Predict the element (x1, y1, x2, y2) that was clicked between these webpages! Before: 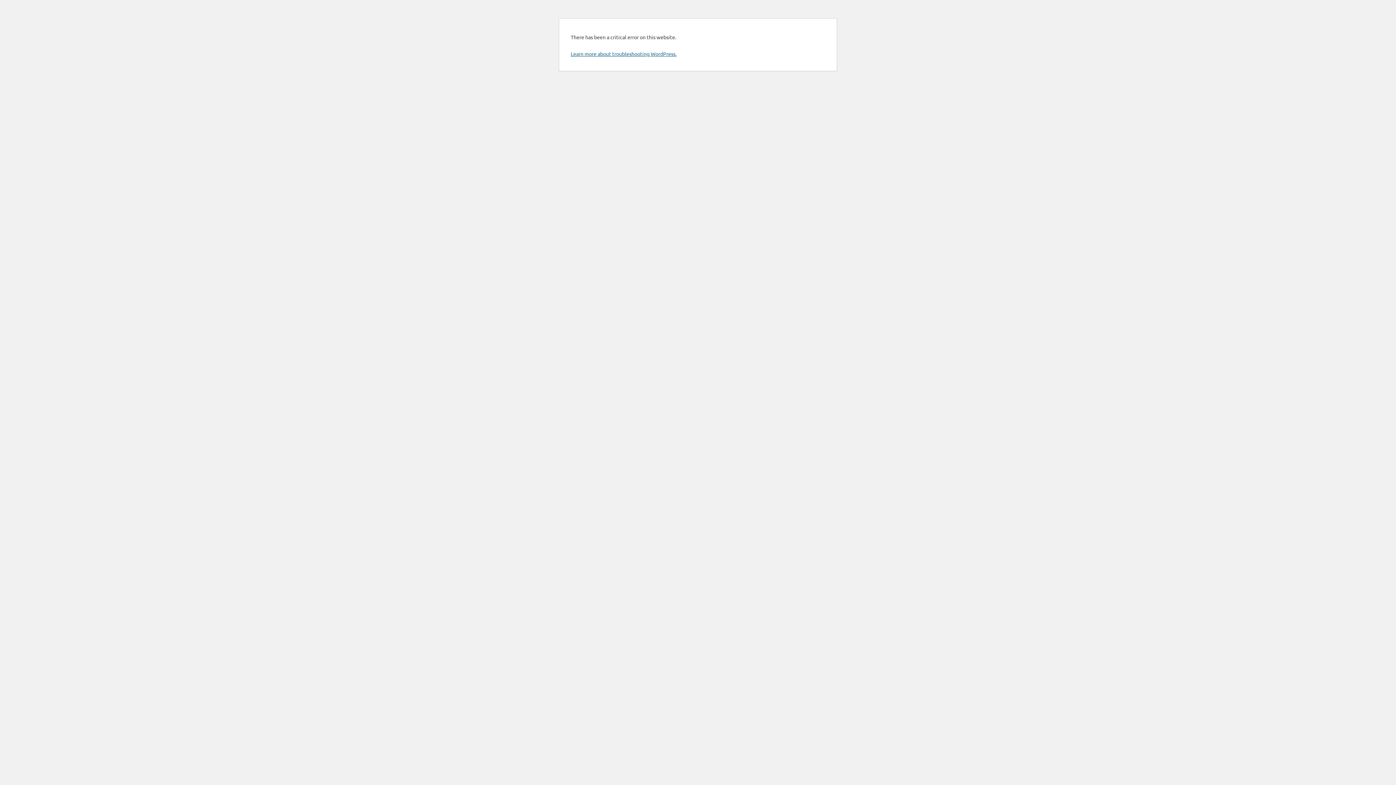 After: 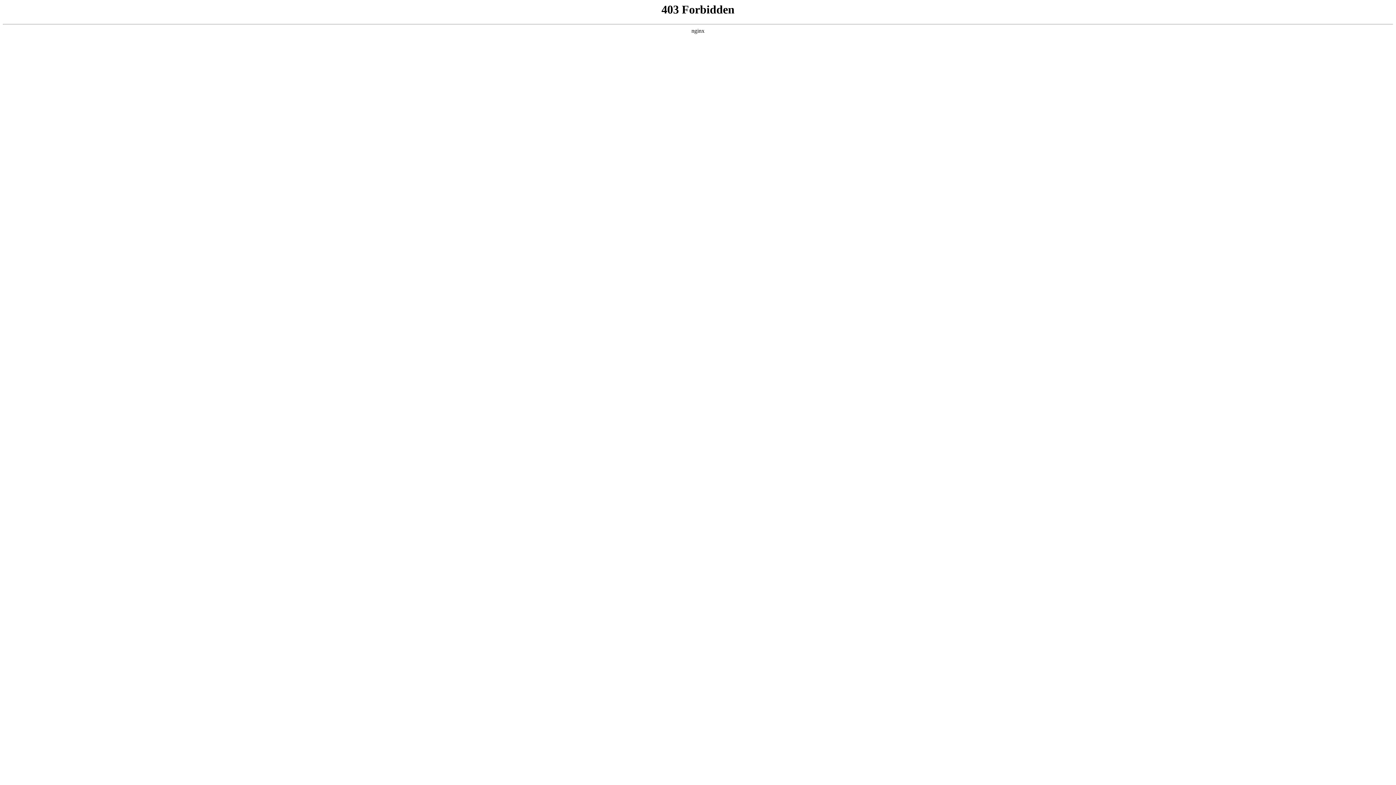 Action: bbox: (570, 50, 676, 57) label: Learn more about troubleshooting WordPress.